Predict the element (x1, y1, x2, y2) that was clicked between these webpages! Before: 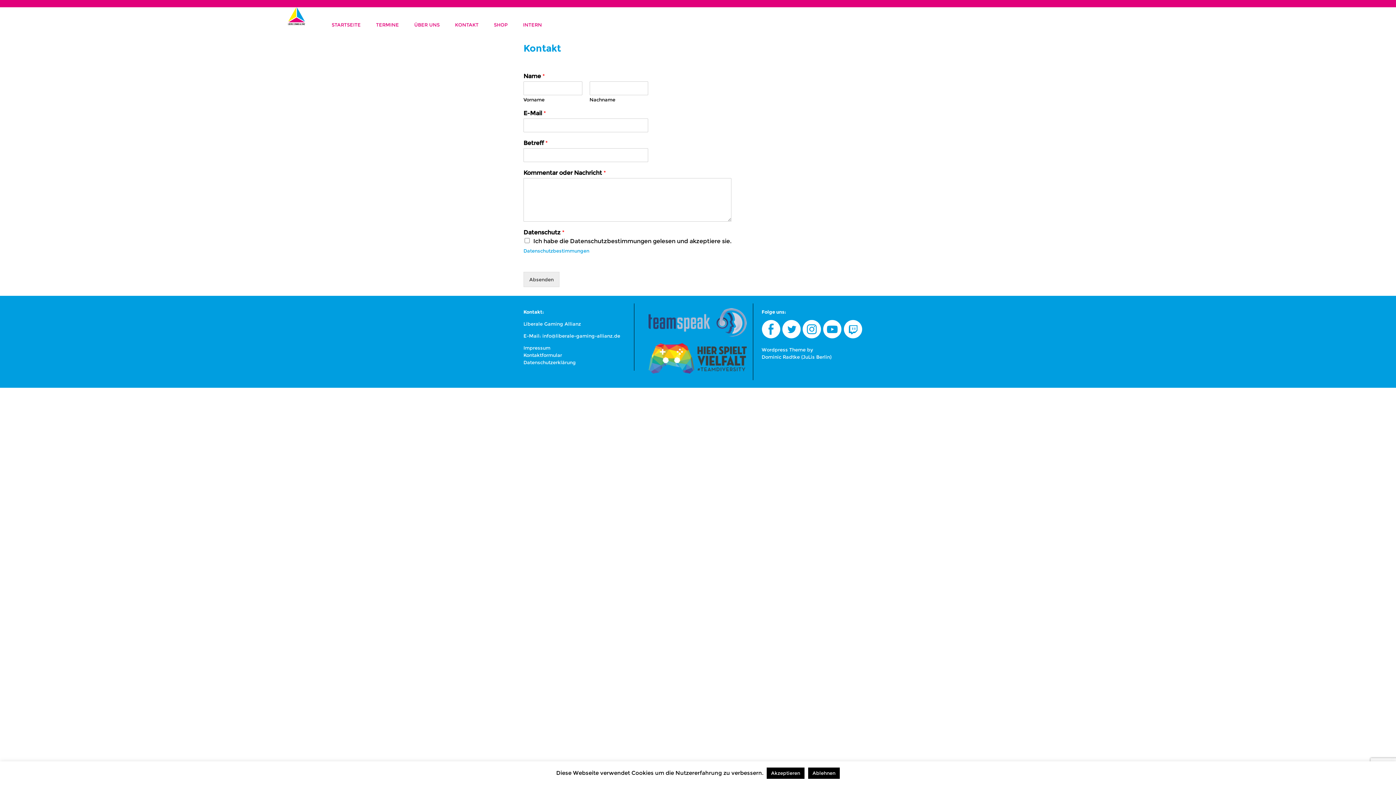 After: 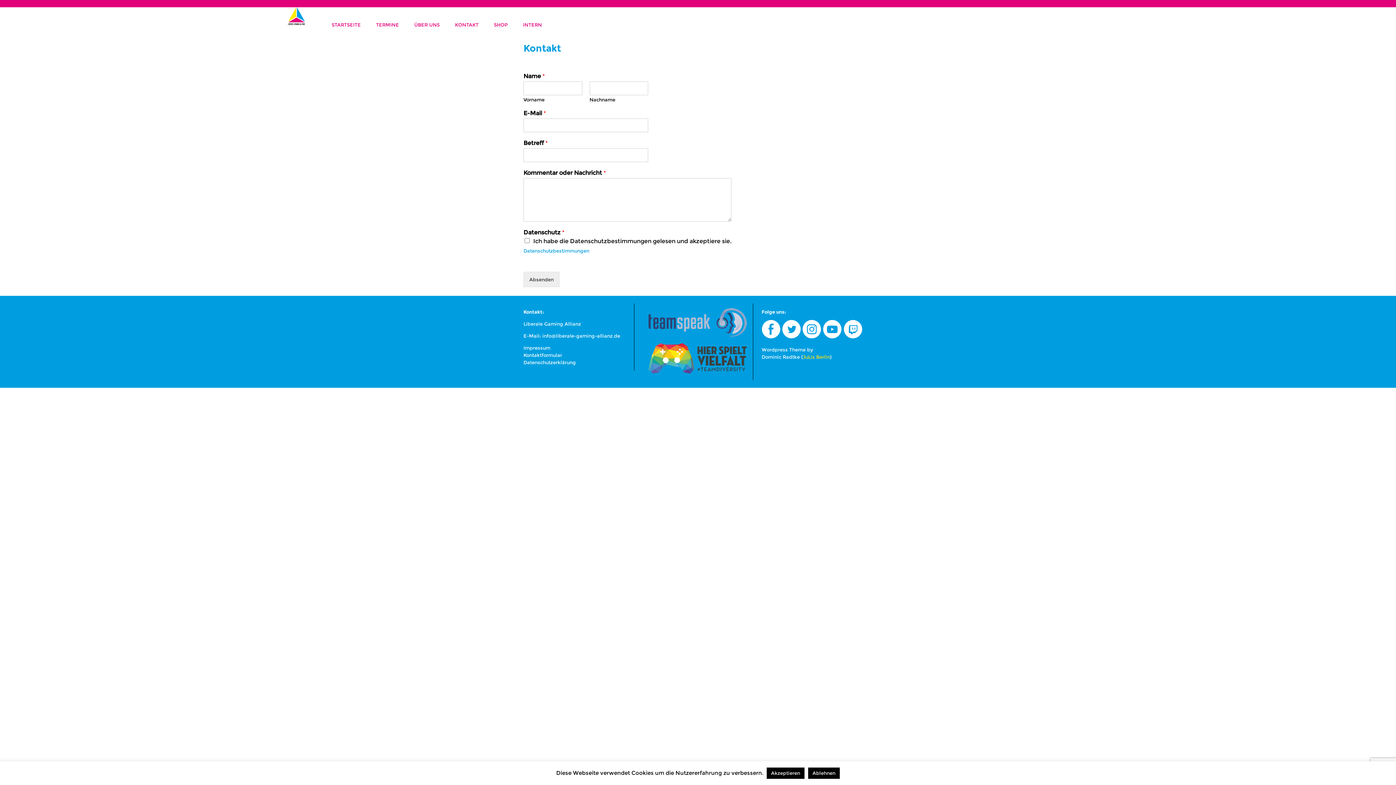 Action: bbox: (802, 354, 830, 360) label: JuLis Berlin